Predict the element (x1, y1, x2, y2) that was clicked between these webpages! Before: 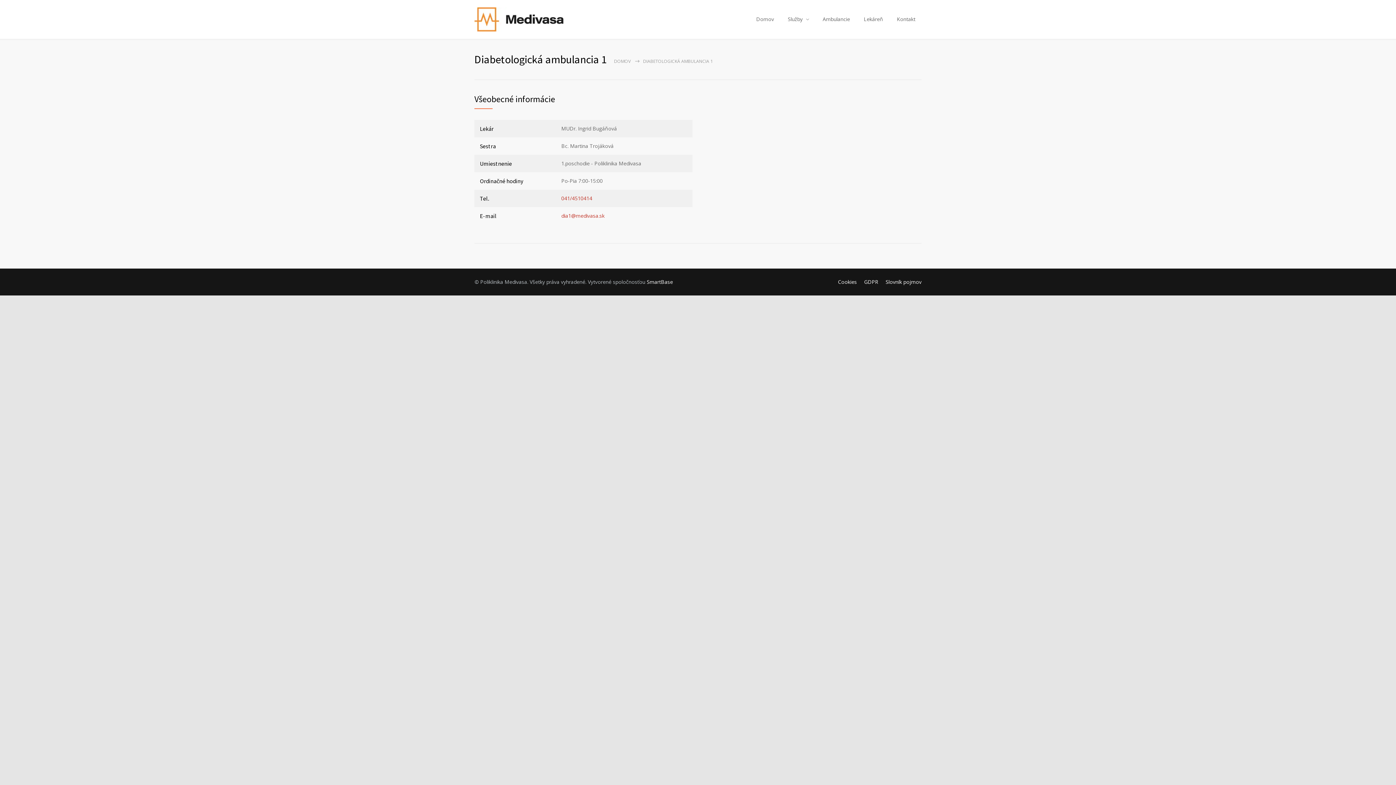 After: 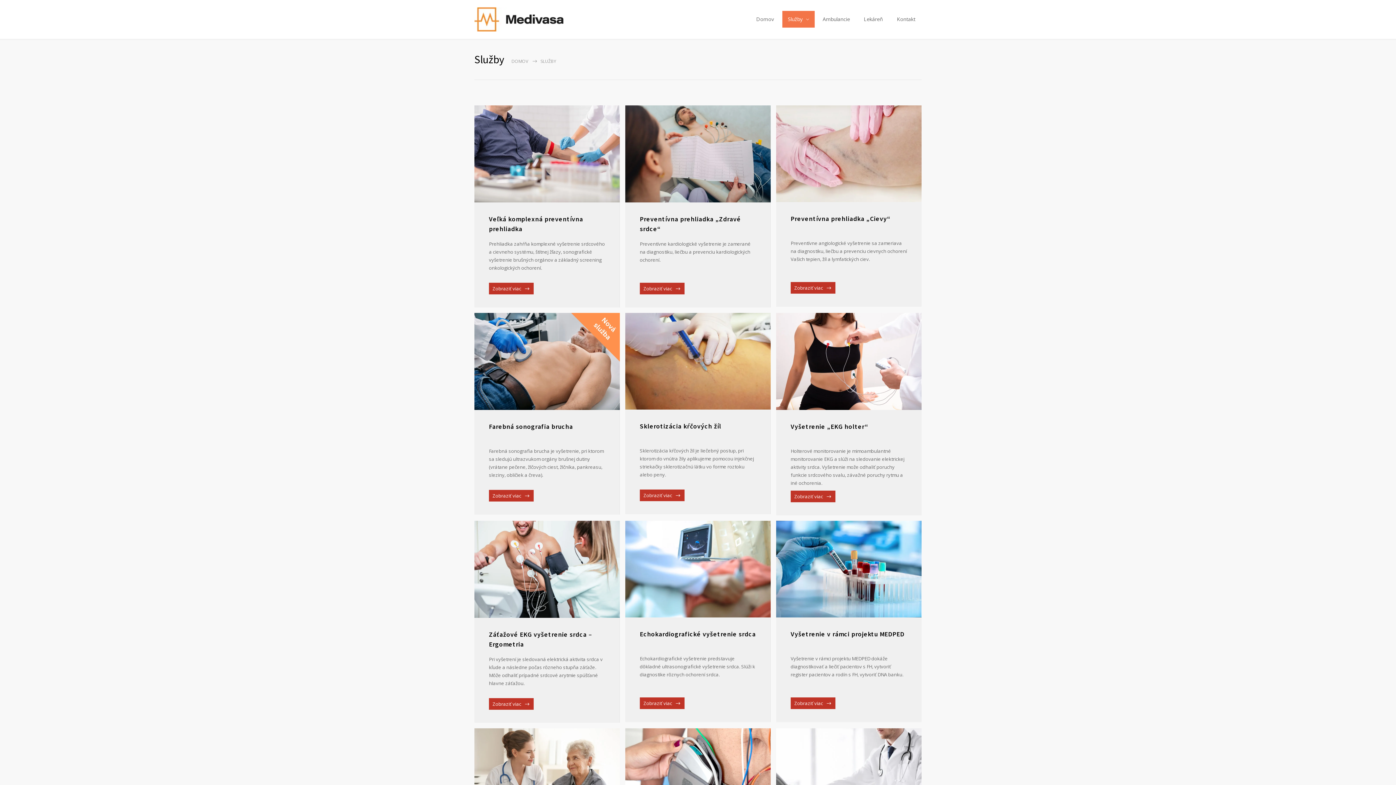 Action: label: Služby bbox: (782, 10, 815, 28)